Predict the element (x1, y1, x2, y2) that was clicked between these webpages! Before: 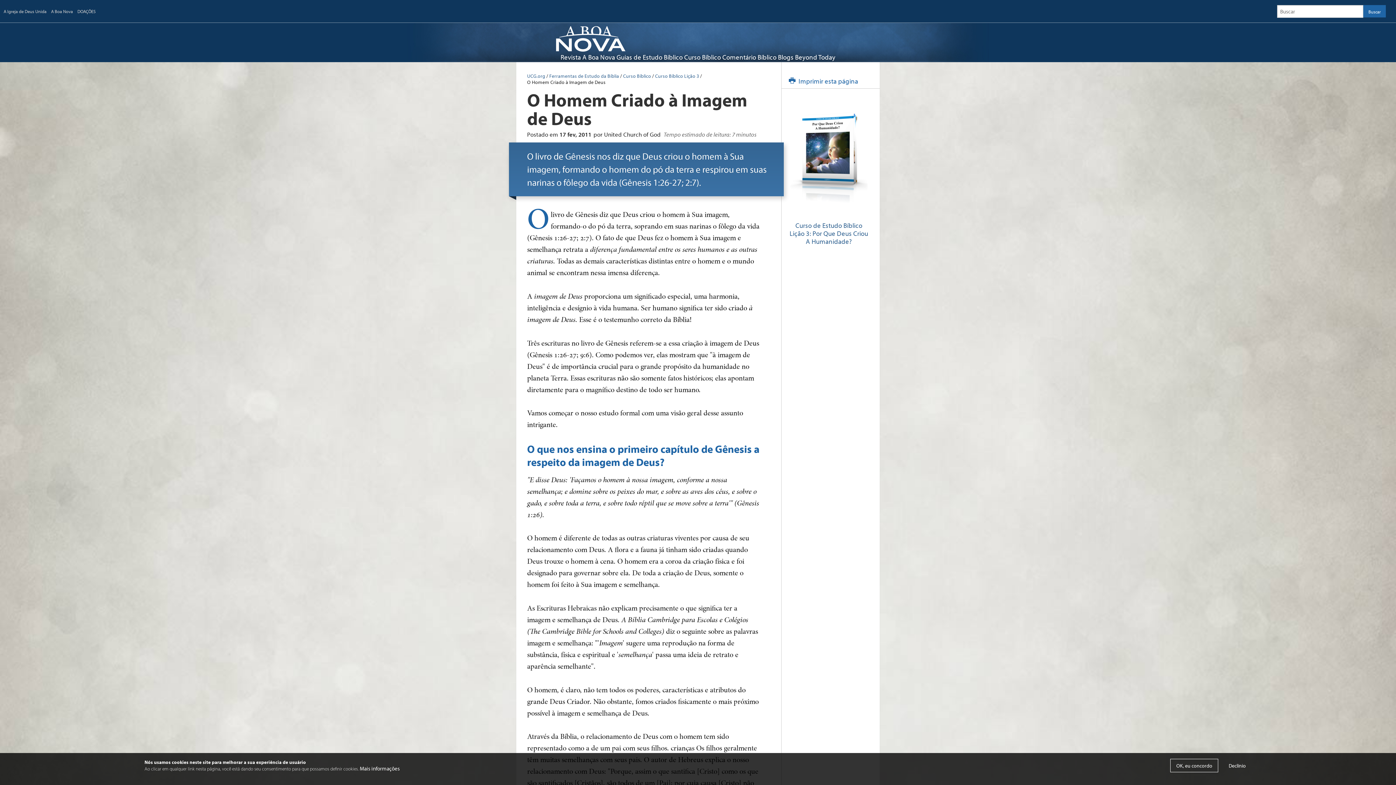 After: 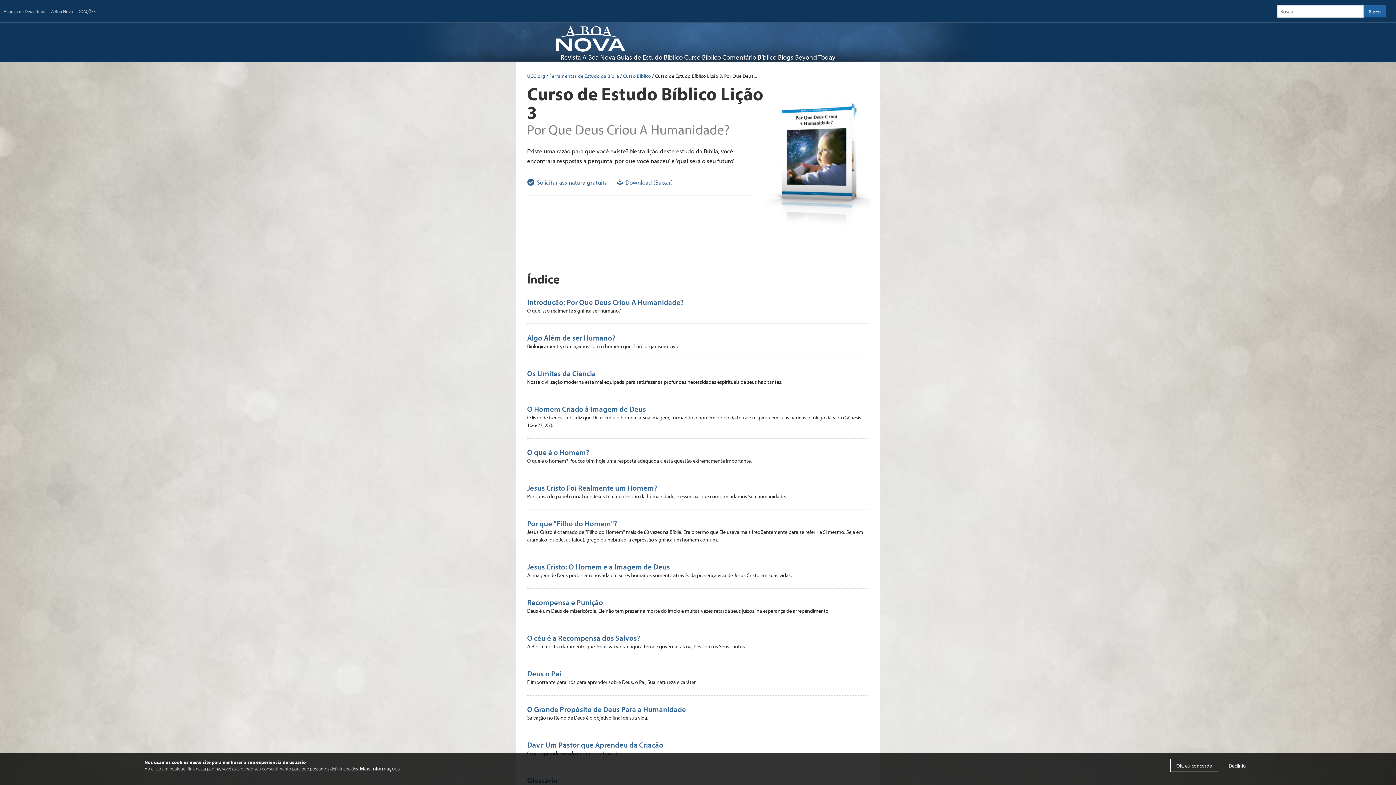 Action: bbox: (655, 72, 699, 79) label: Curso Bíblico Lição 3